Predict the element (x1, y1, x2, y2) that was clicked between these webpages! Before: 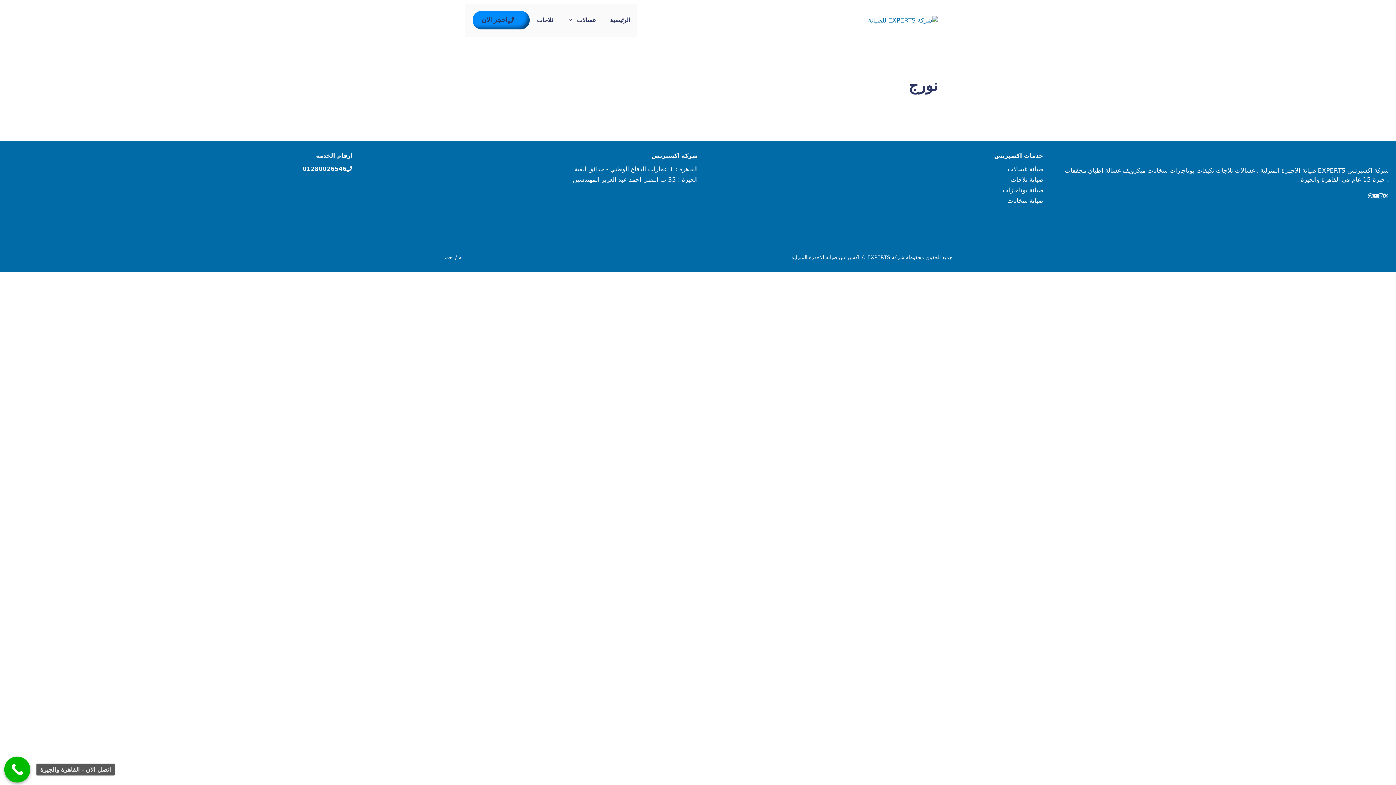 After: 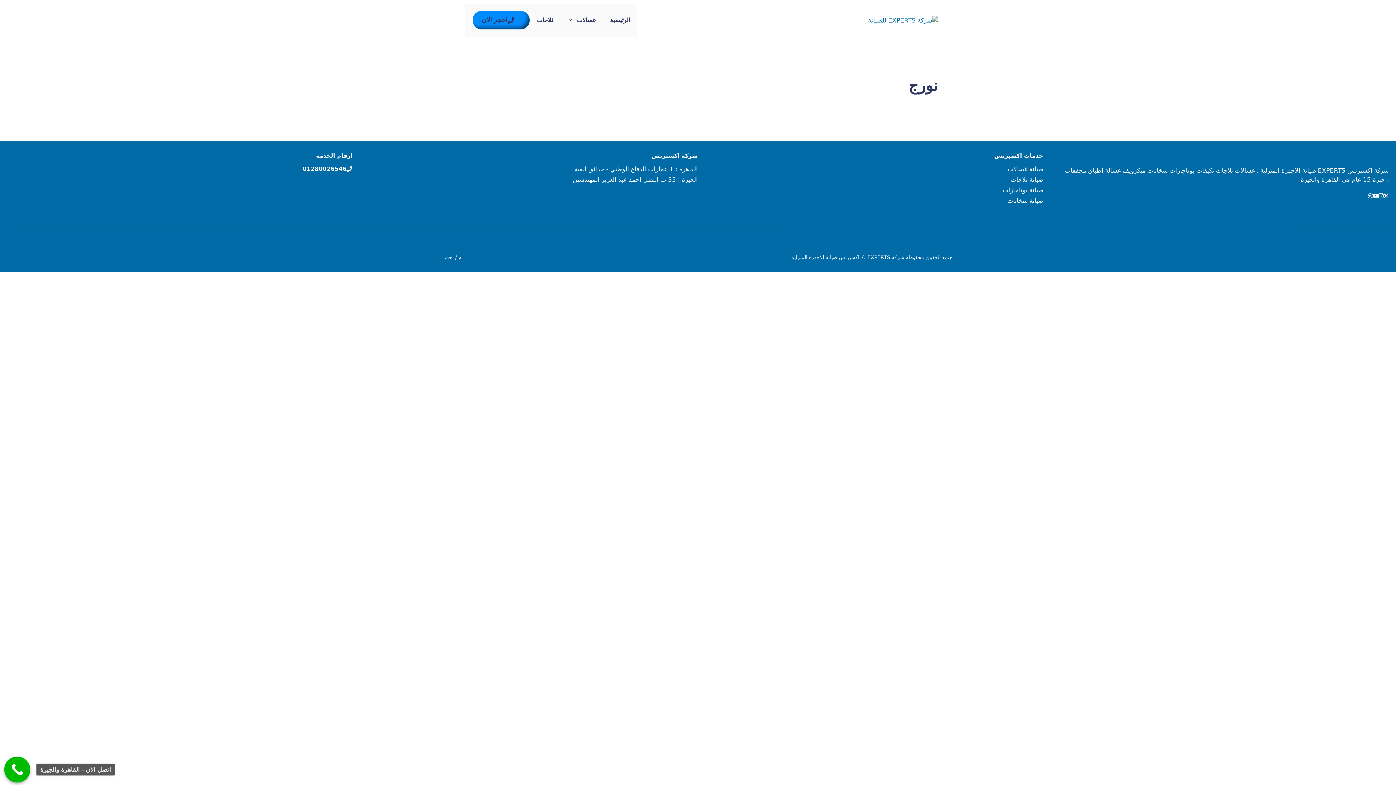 Action: label: اتصل الان - القاهرة والجيزة bbox: (4, 757, 30, 783)